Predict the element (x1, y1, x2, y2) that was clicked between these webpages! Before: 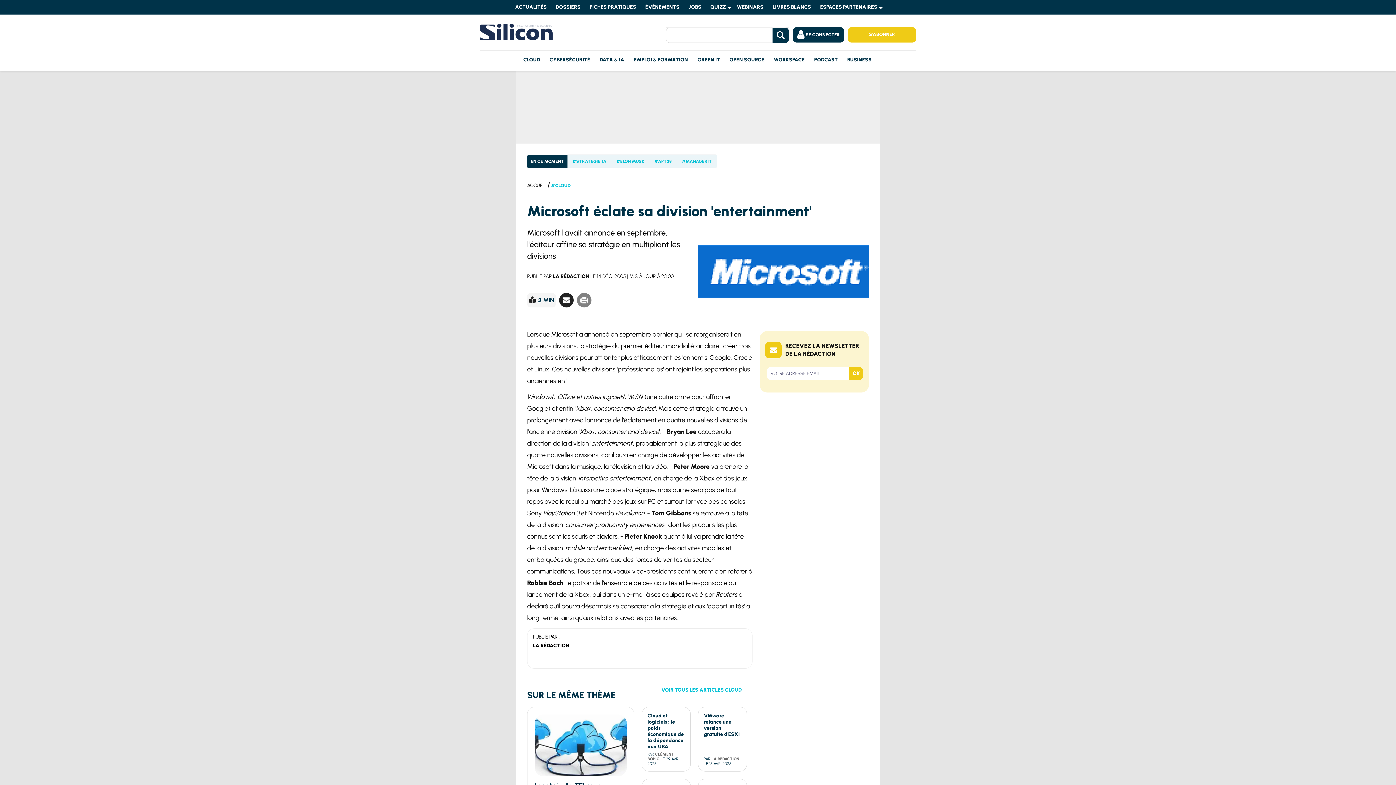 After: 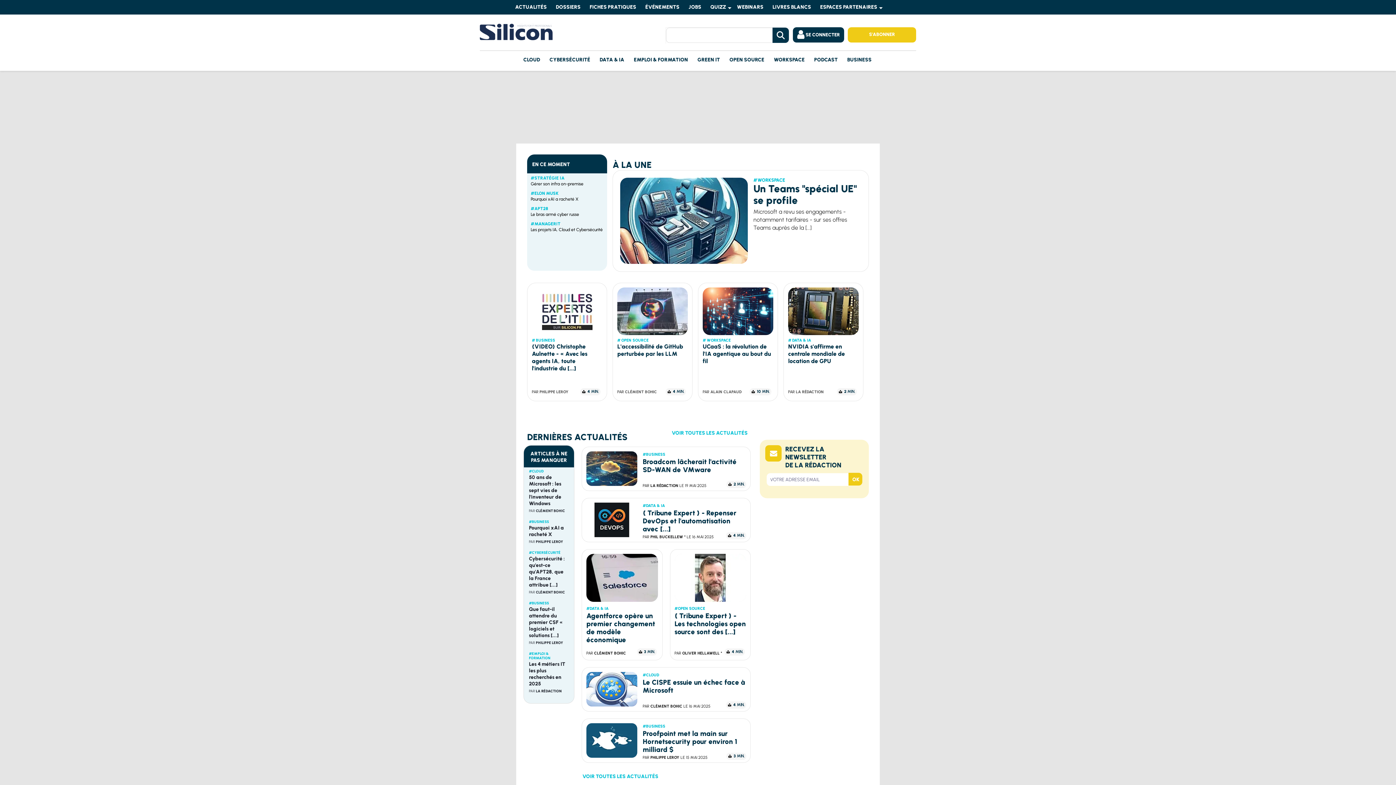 Action: label: ACCUEIL bbox: (527, 182, 546, 188)